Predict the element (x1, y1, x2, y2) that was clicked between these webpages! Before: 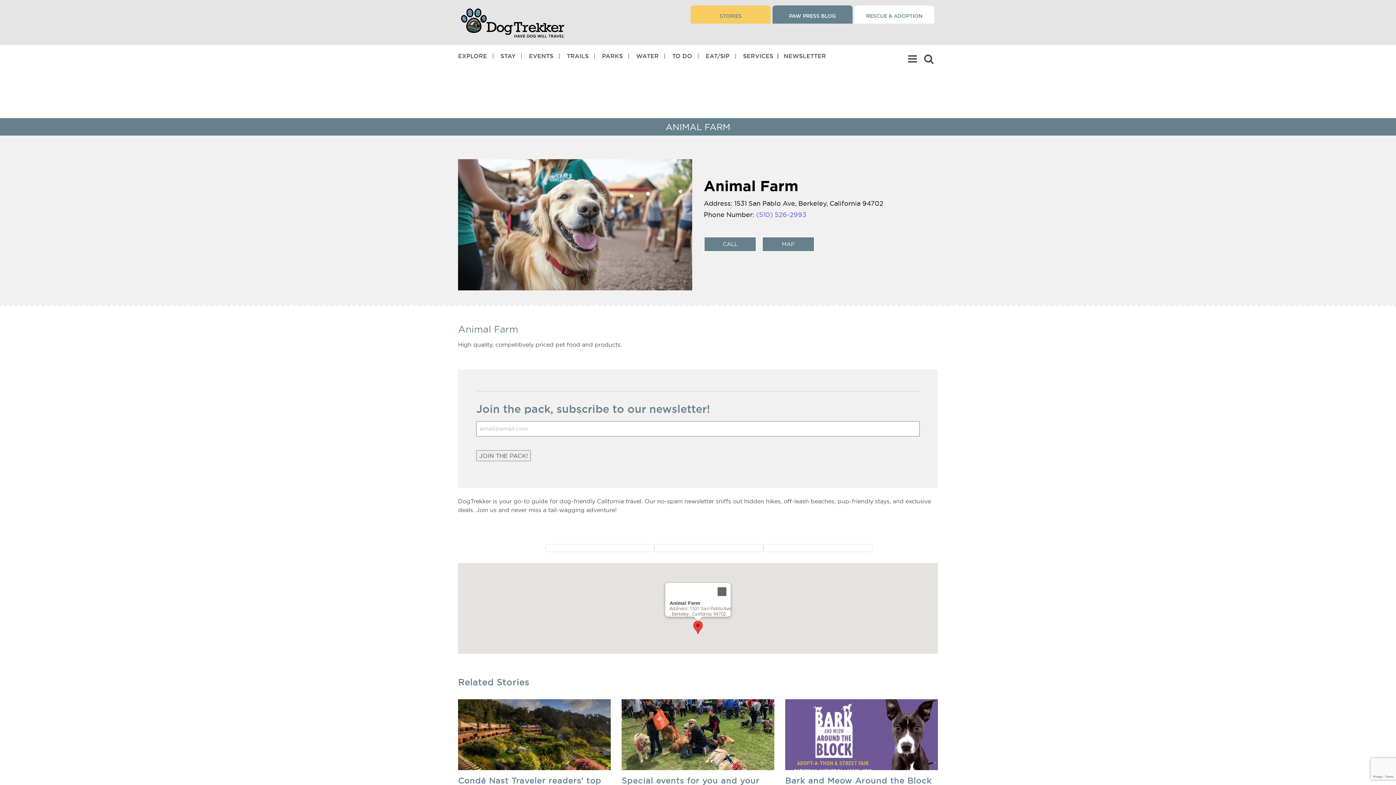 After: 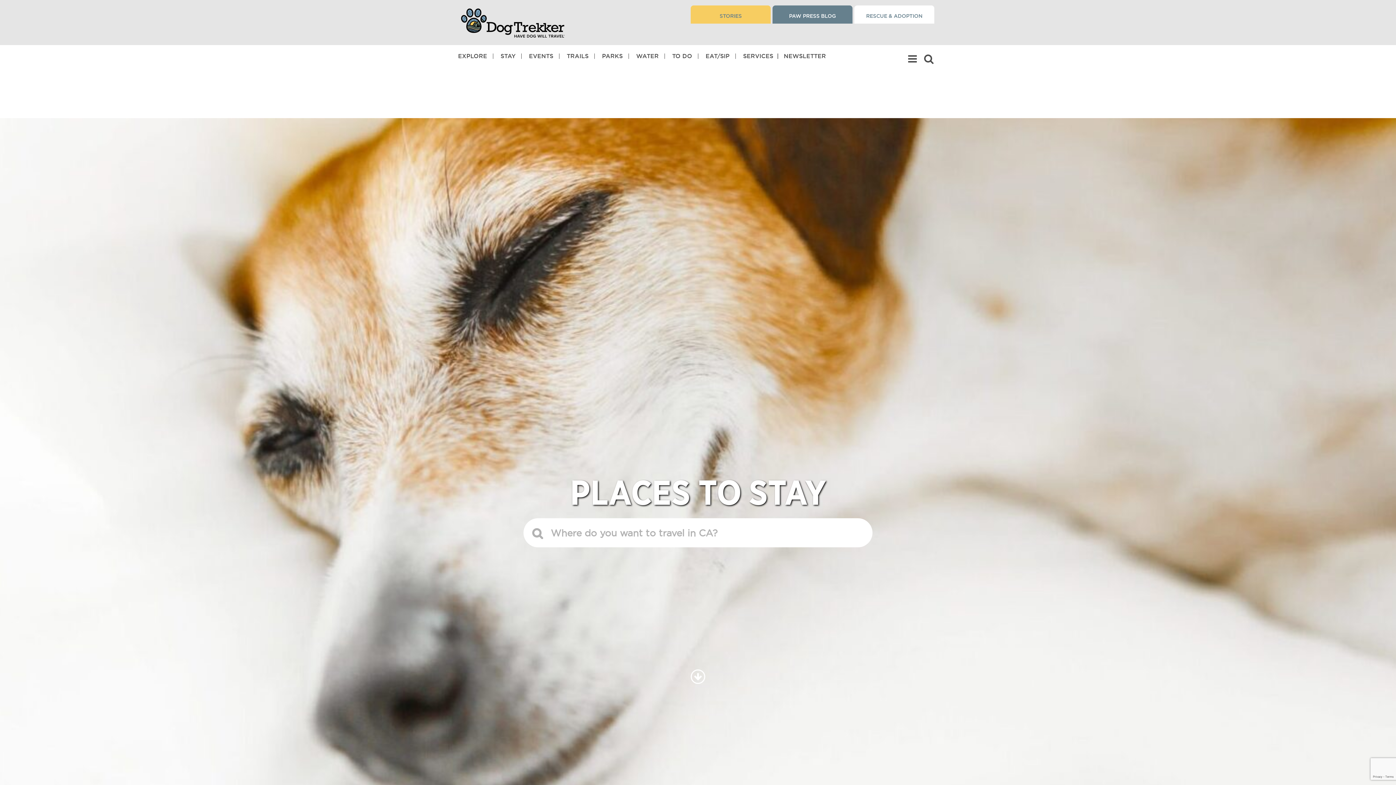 Action: label: STAY bbox: (500, 45, 515, 66)